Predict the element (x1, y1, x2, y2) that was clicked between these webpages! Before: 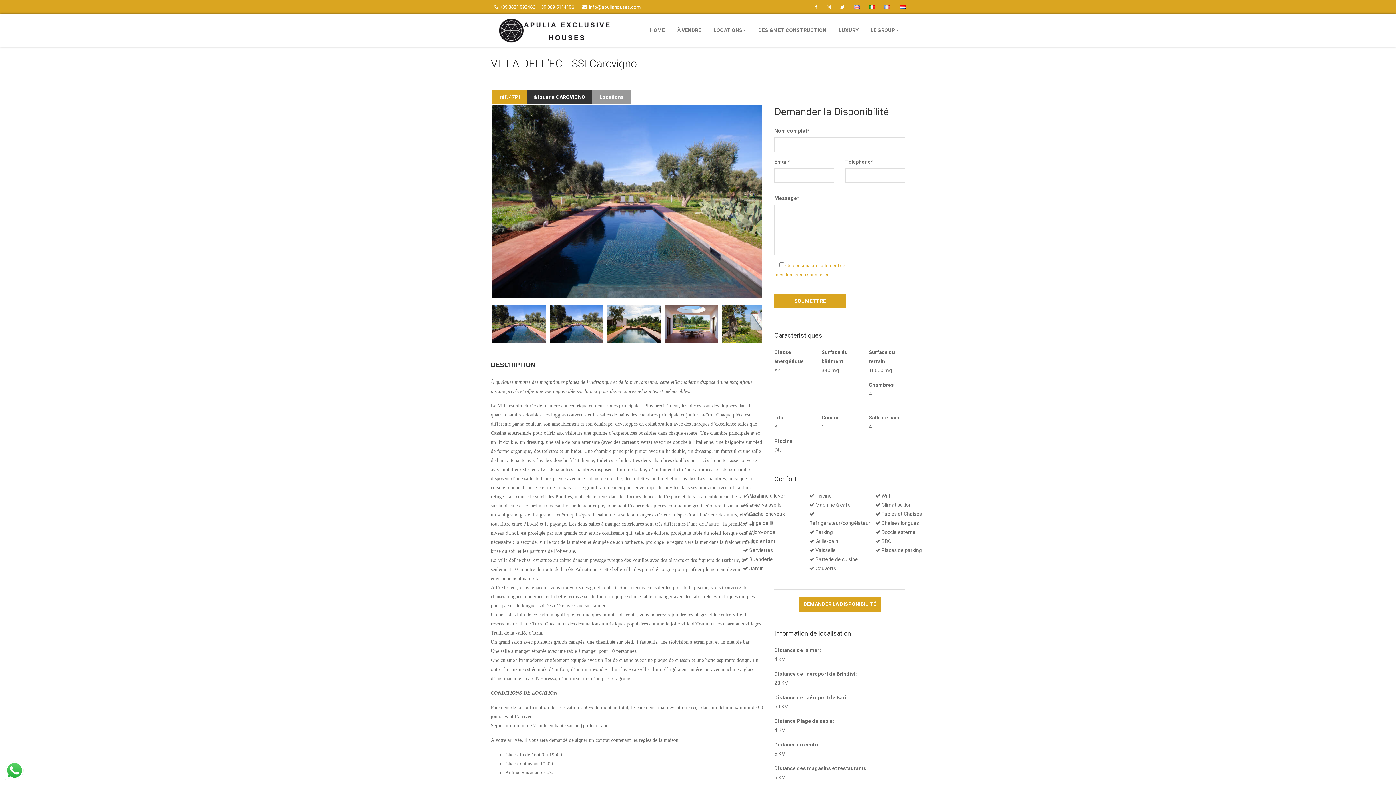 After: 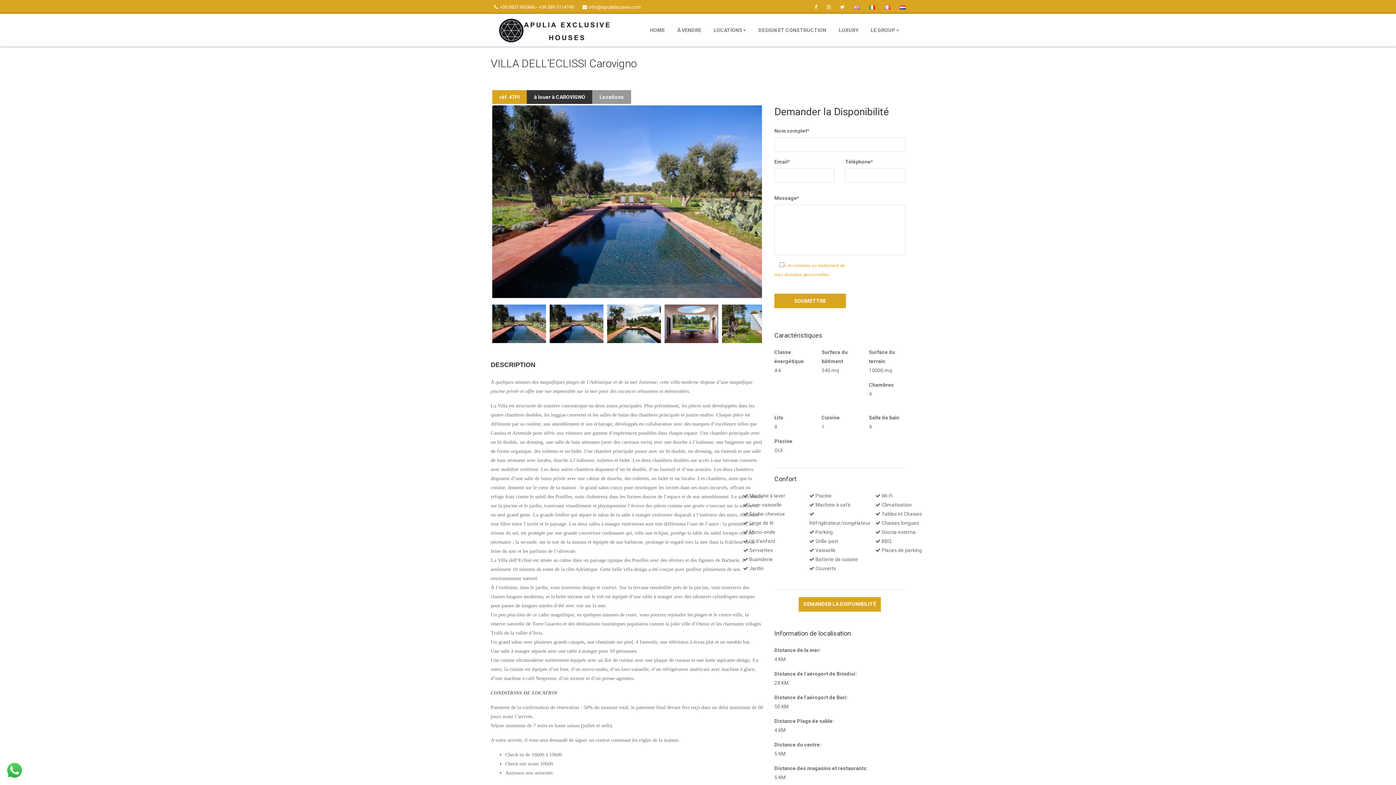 Action: bbox: (836, 0, 849, 13)